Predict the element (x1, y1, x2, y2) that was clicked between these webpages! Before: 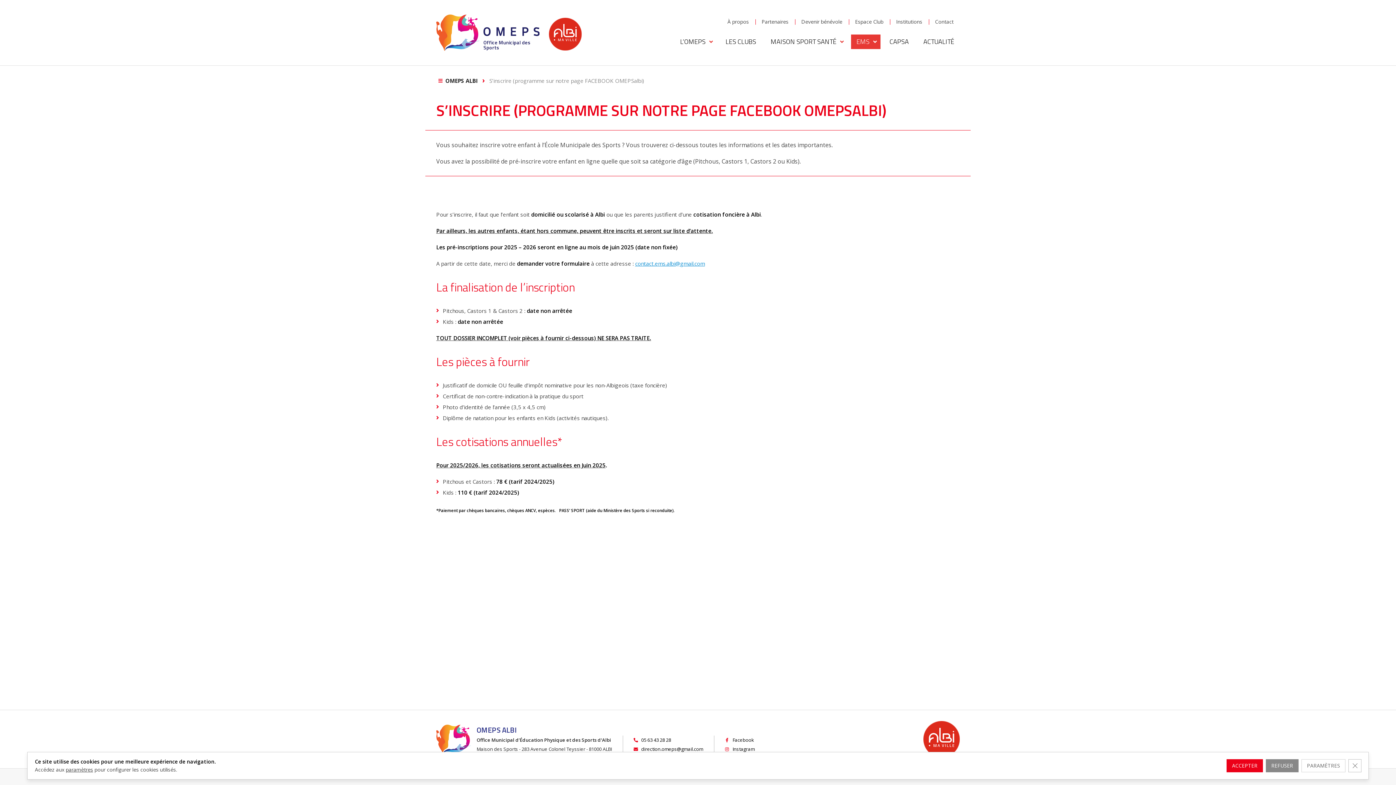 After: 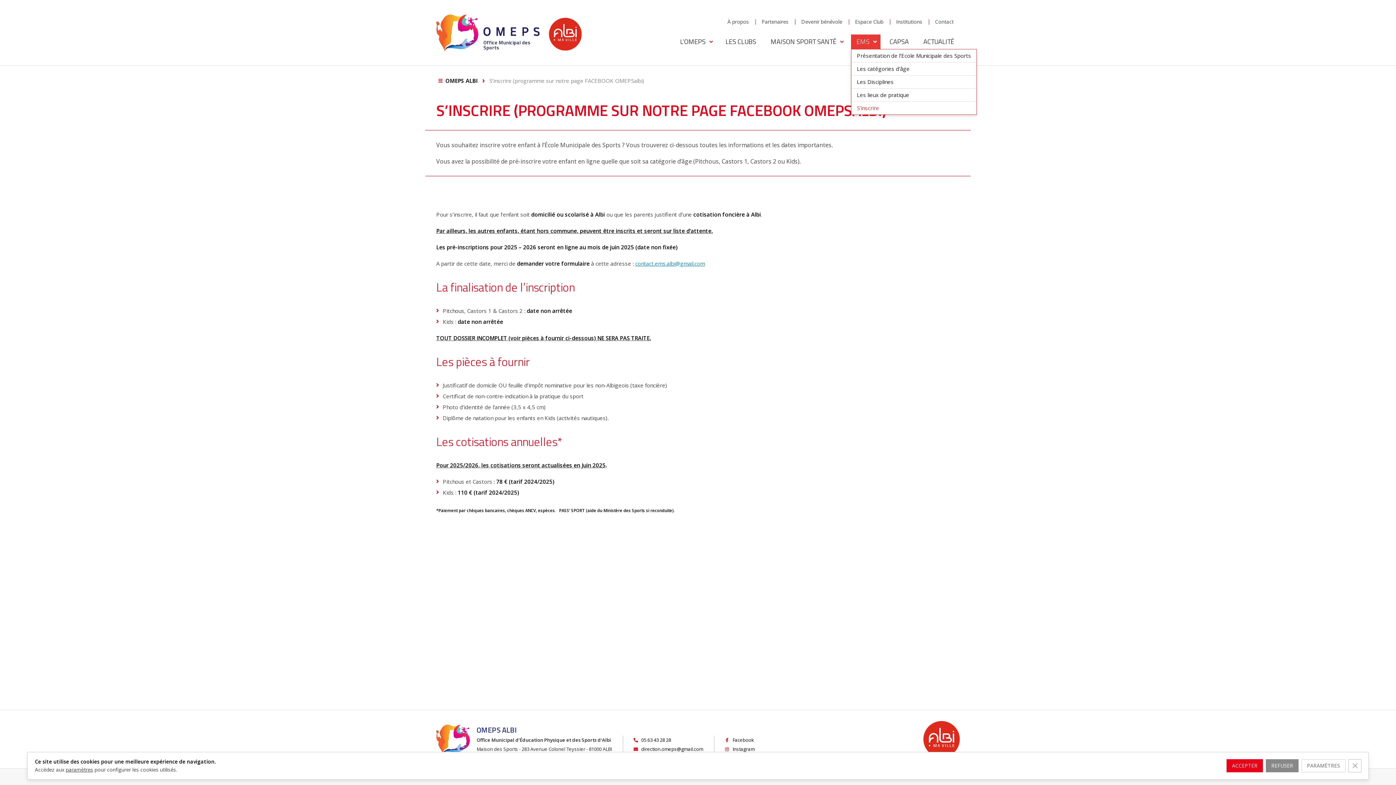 Action: label: EMS bbox: (851, 34, 880, 49)